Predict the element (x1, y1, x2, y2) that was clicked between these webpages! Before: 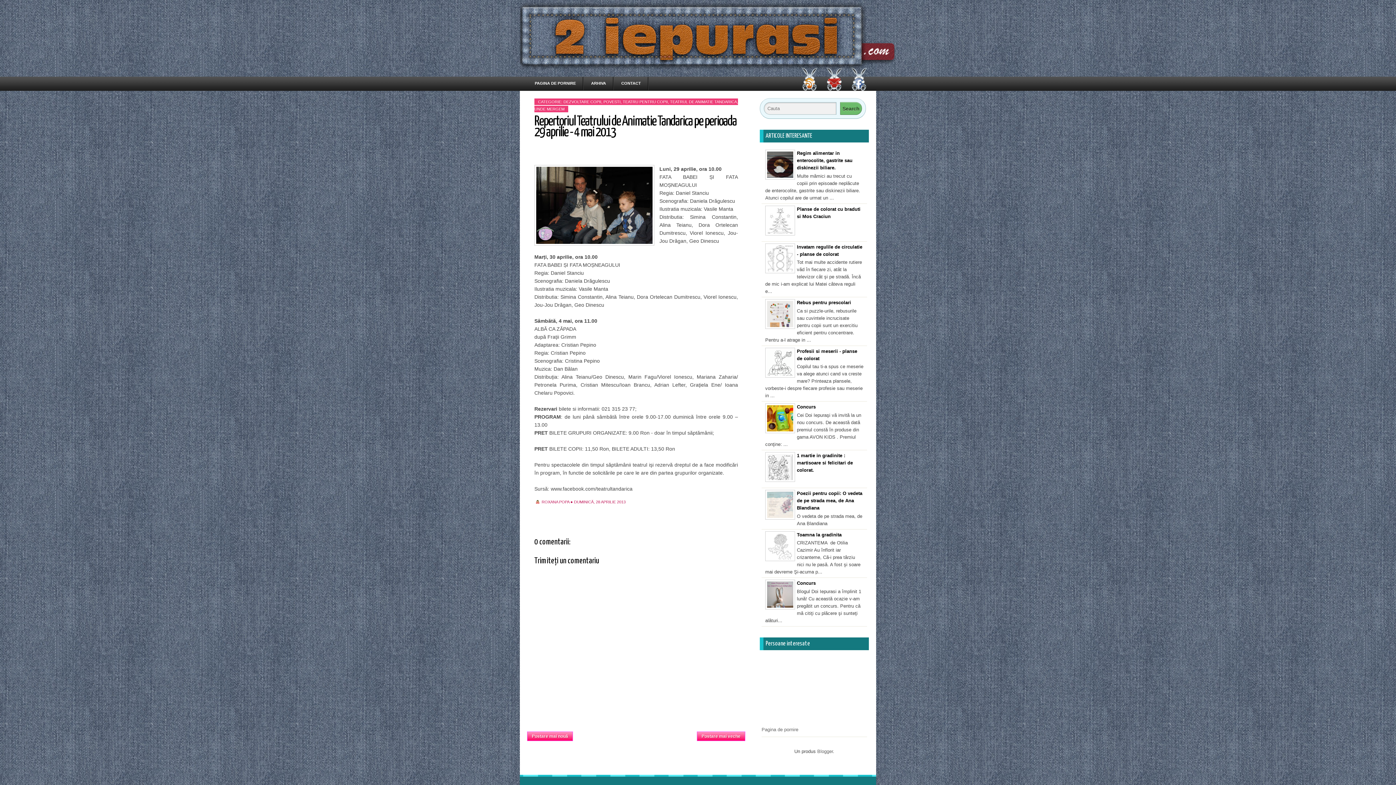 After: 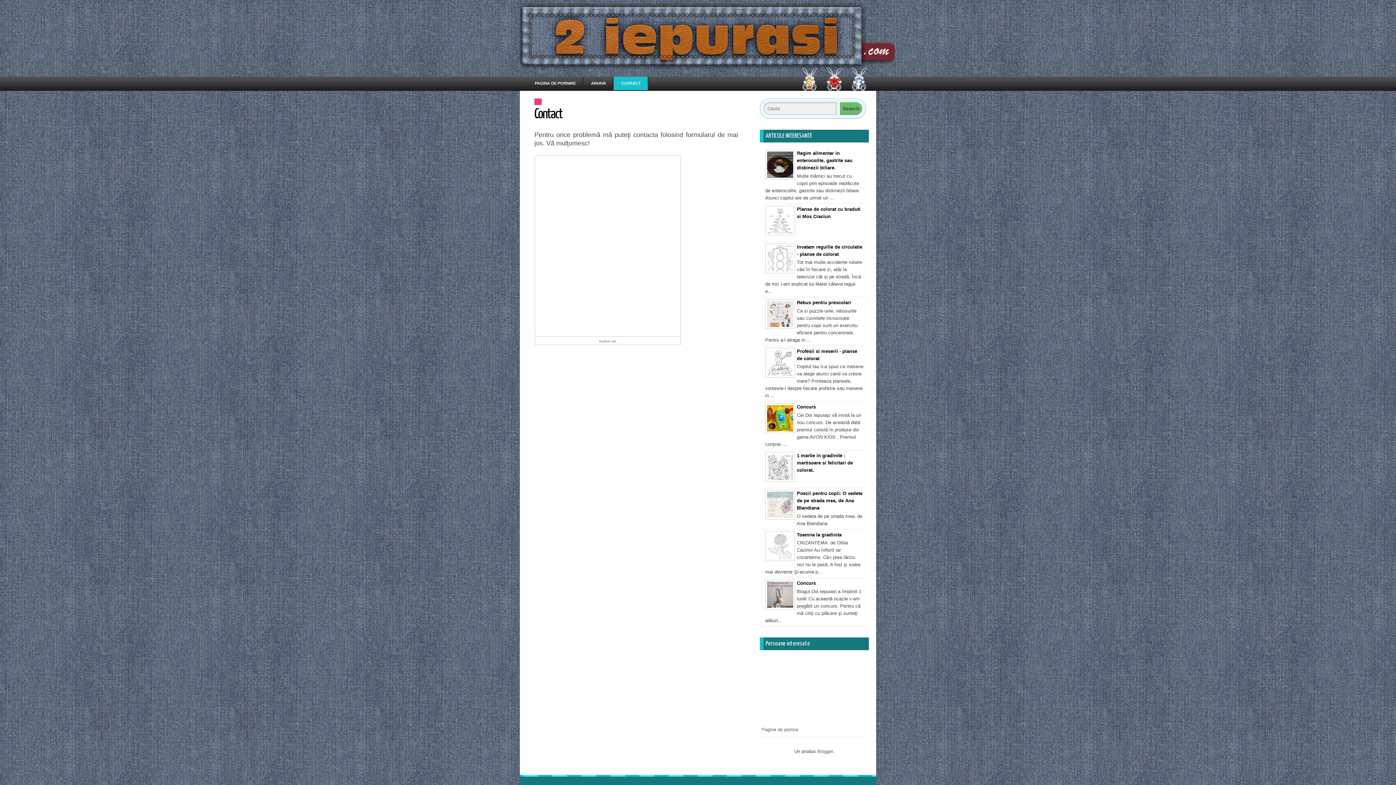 Action: bbox: (617, 78, 645, 88) label: CONTACT